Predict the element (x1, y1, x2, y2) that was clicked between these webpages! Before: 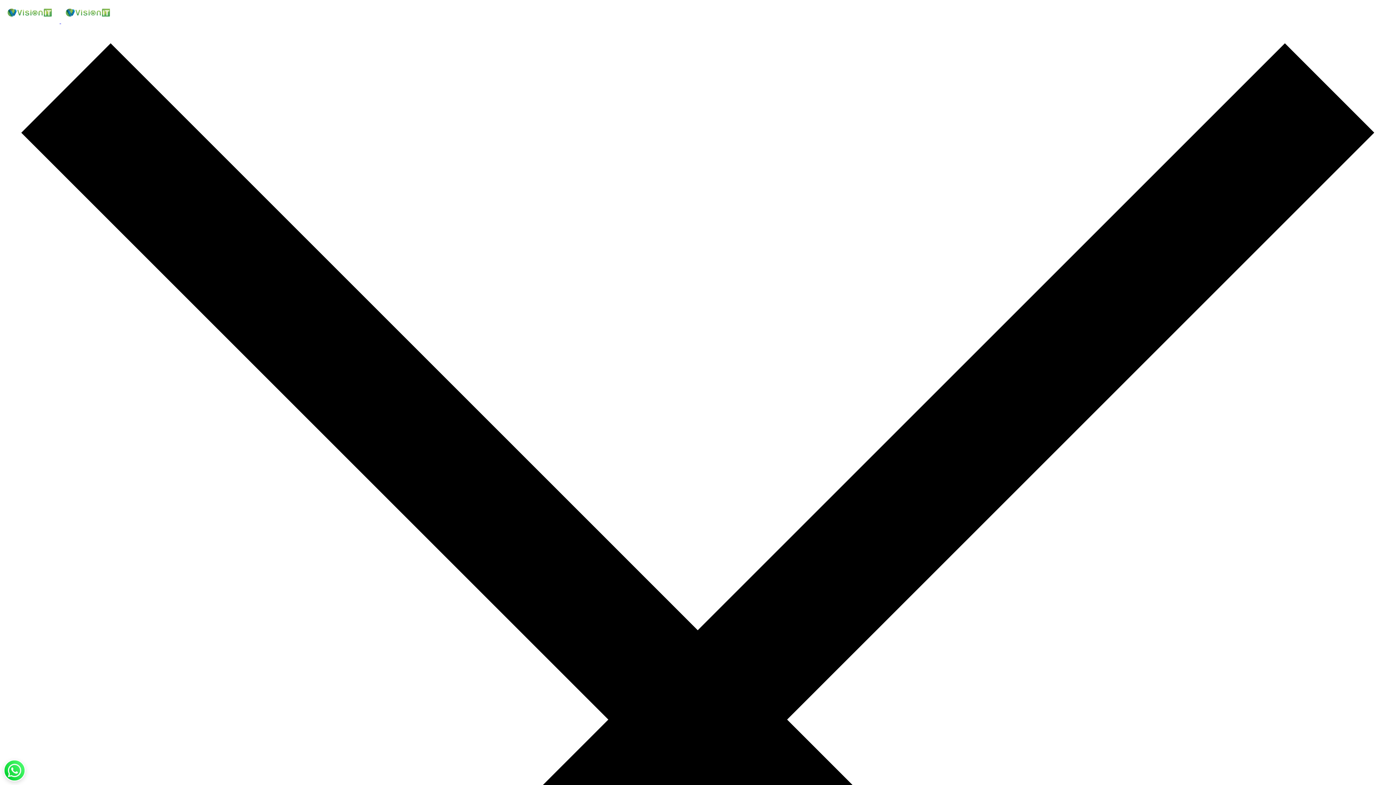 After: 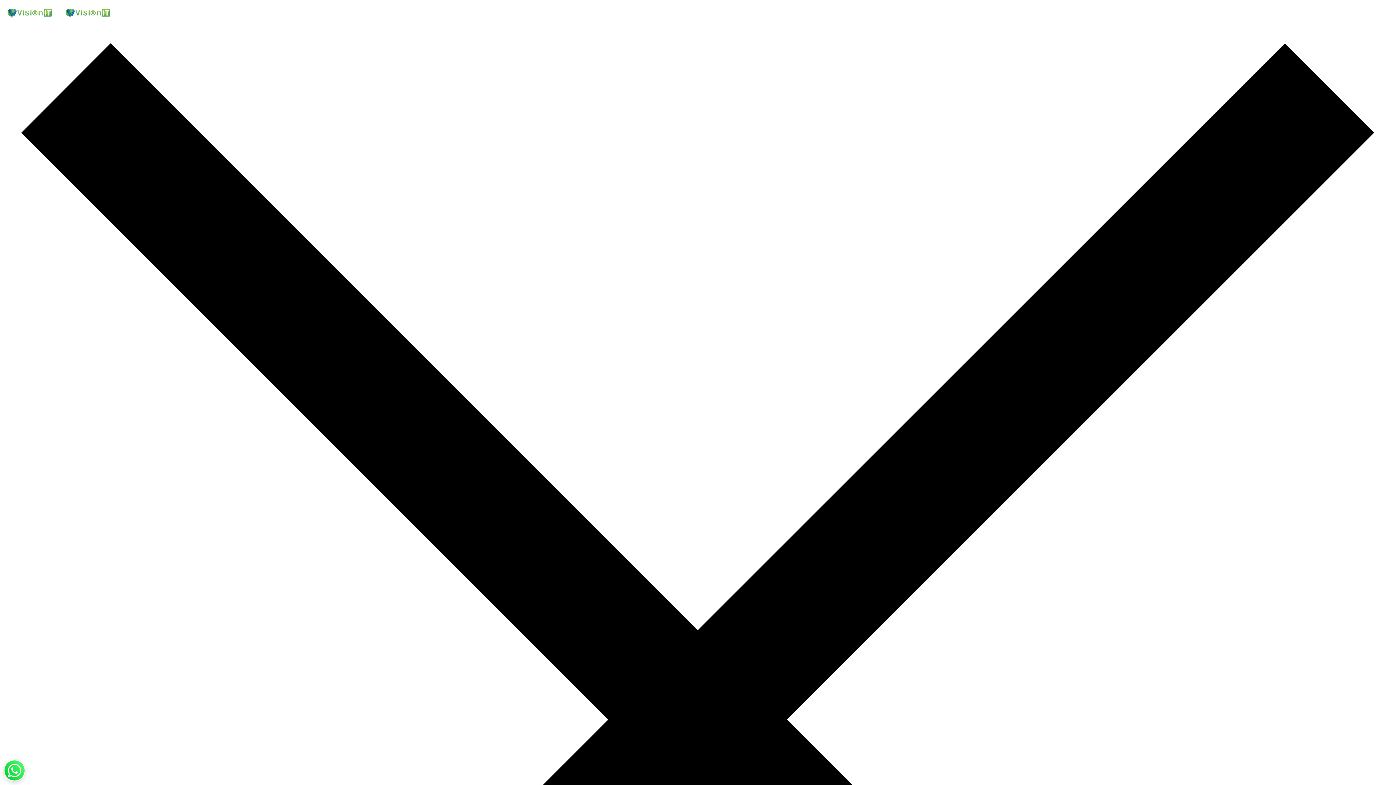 Action: bbox: (2, 18, 117, 24) label:  